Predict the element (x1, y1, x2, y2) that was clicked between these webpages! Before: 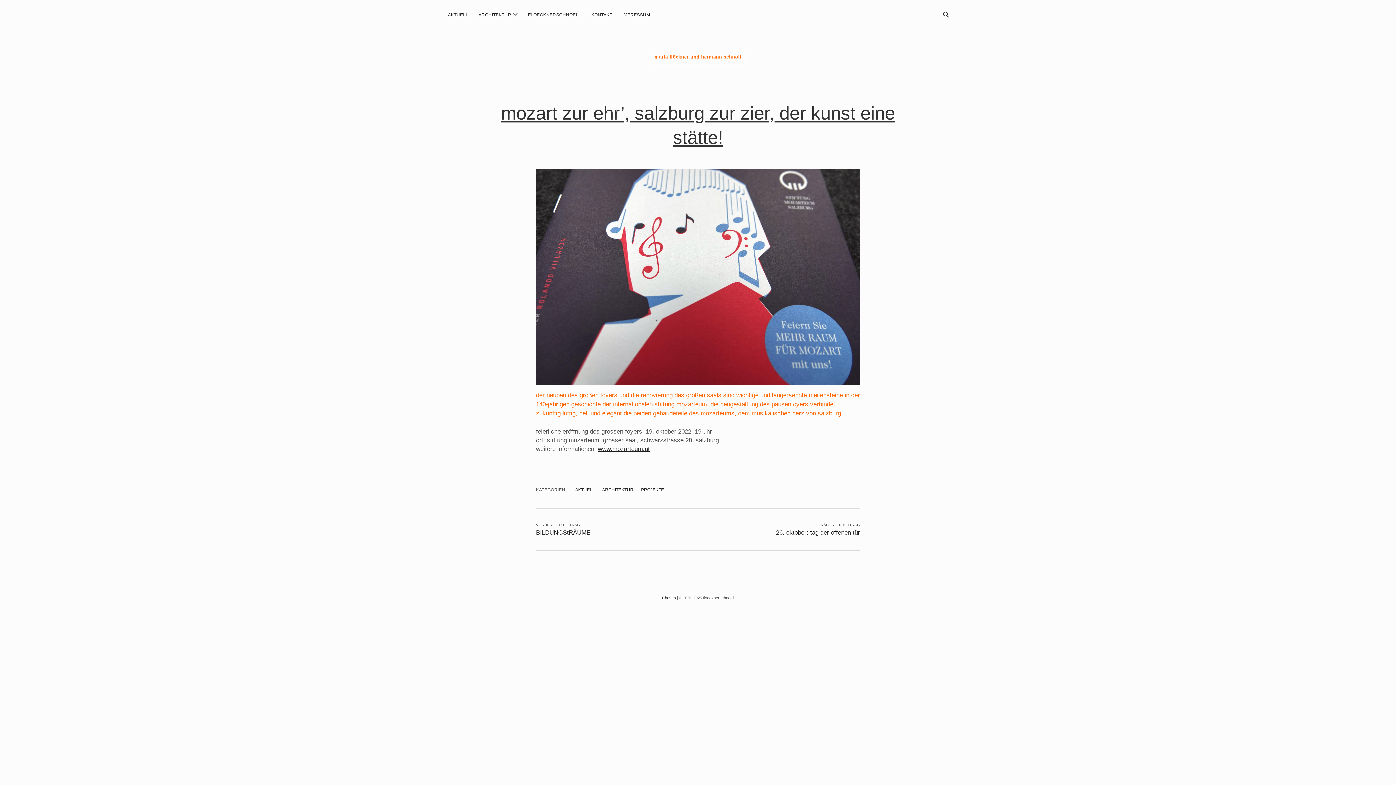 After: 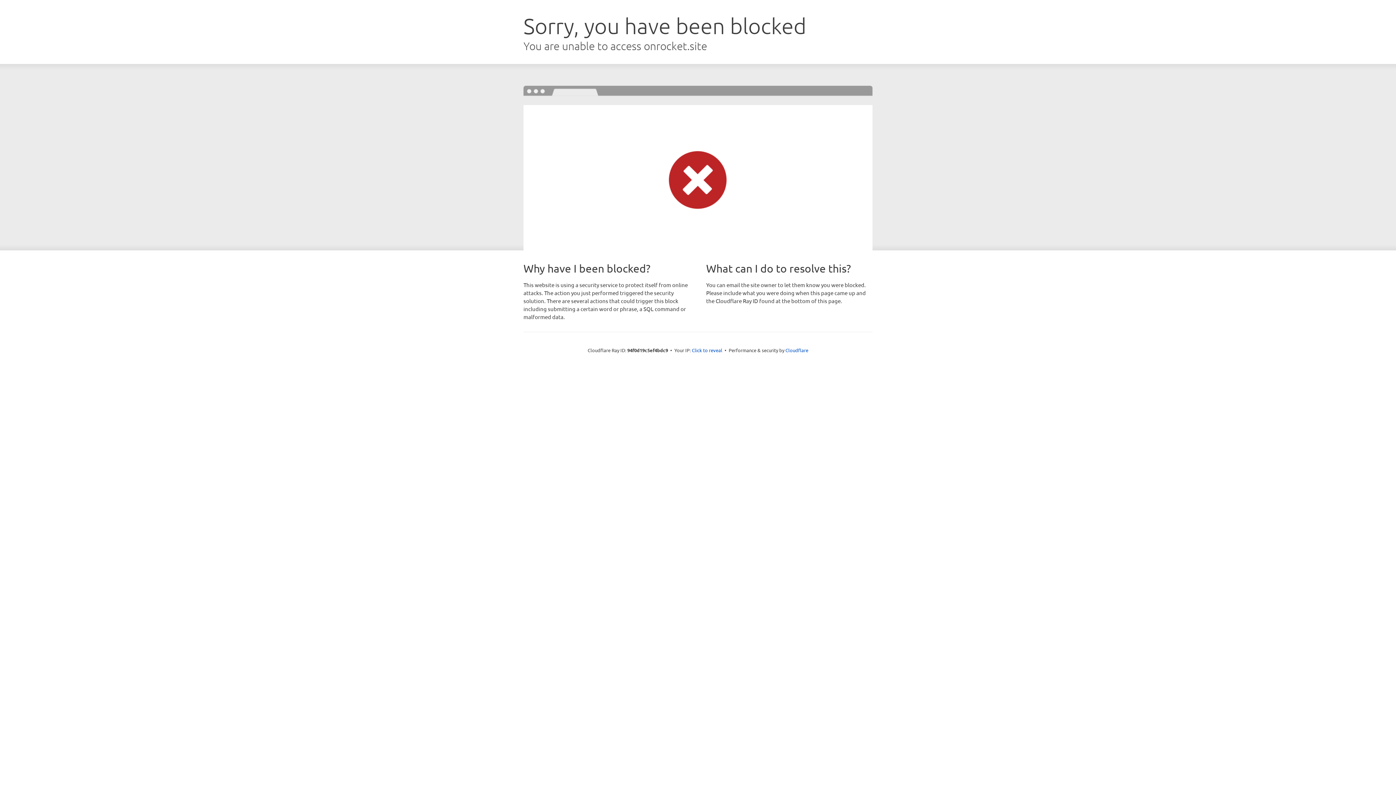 Action: label: Chosen  bbox: (662, 596, 677, 600)